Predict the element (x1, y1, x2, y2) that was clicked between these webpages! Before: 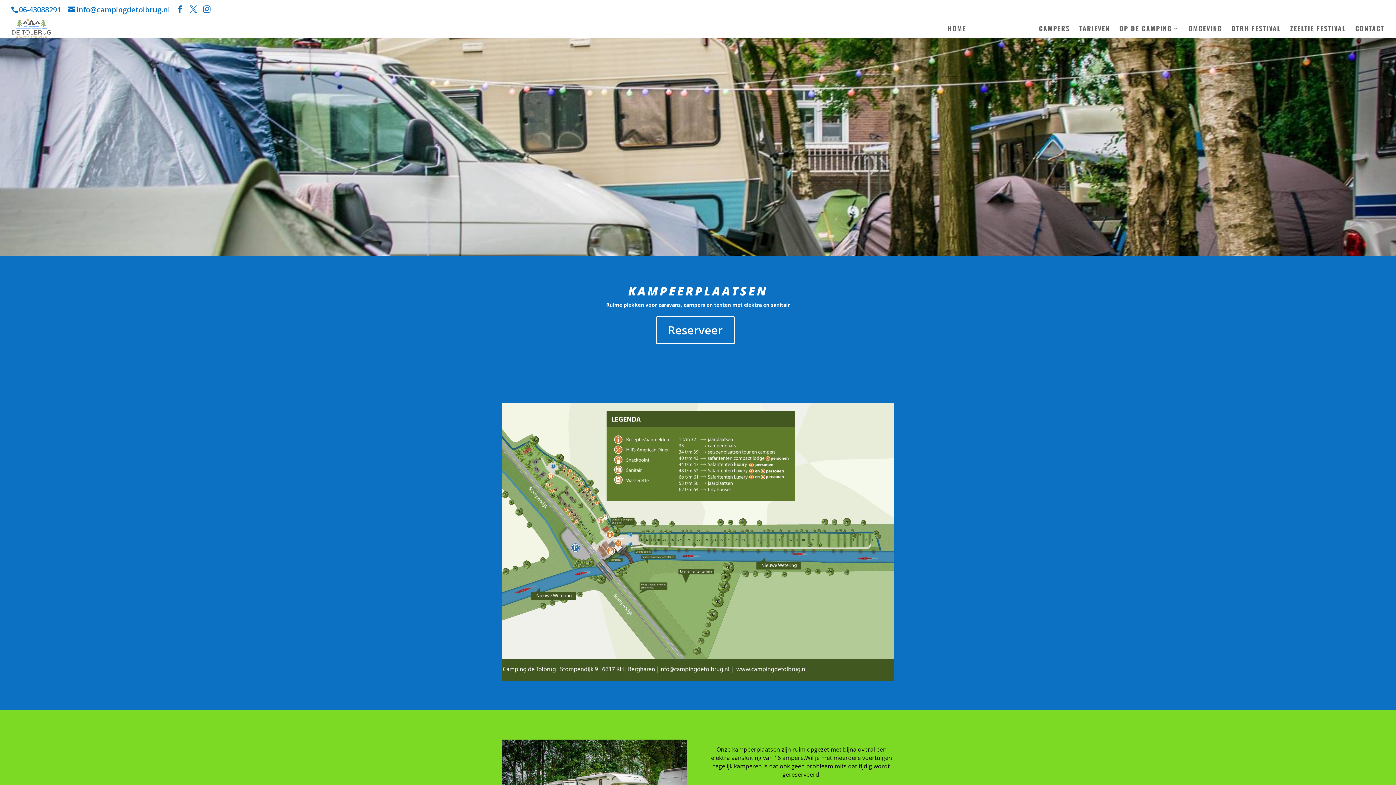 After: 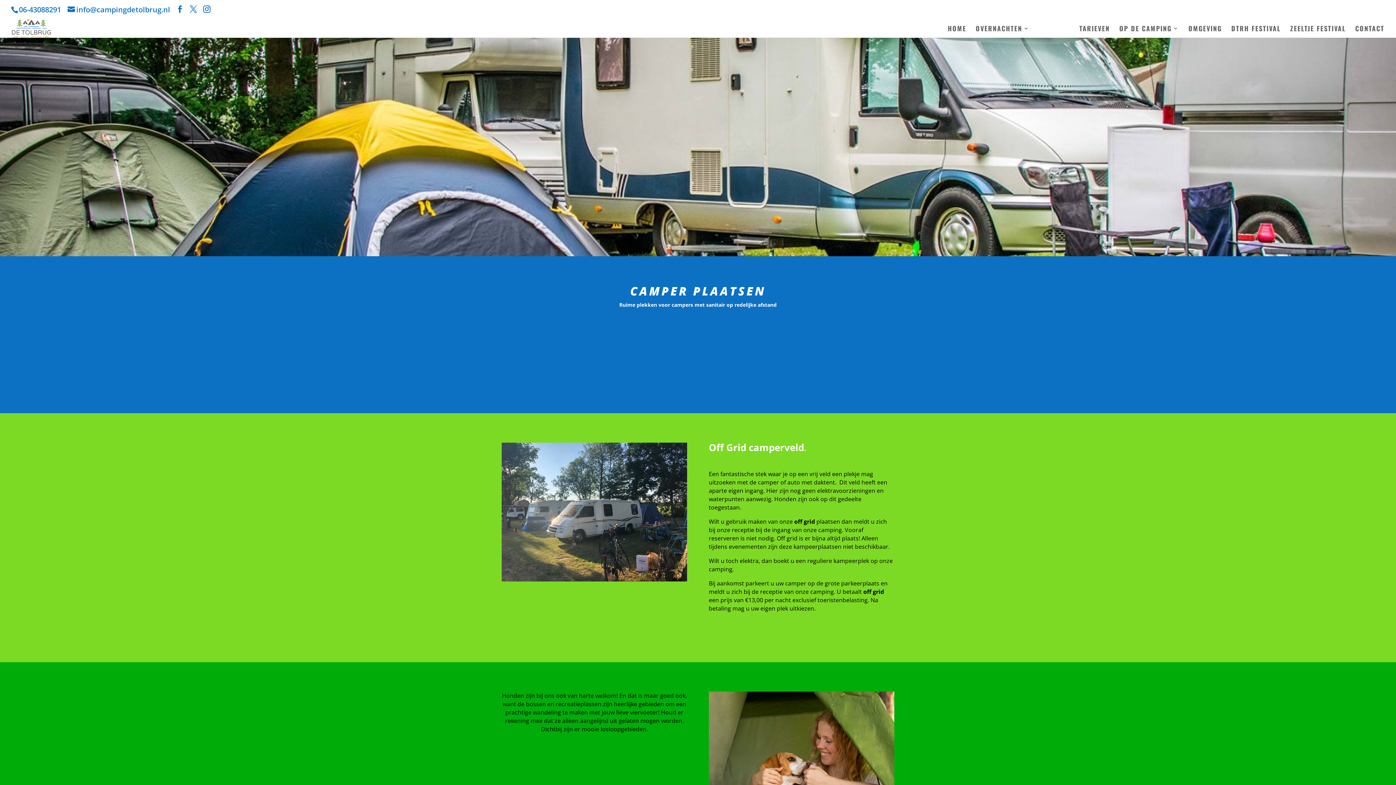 Action: label: CAMPERS bbox: (1039, 25, 1070, 37)